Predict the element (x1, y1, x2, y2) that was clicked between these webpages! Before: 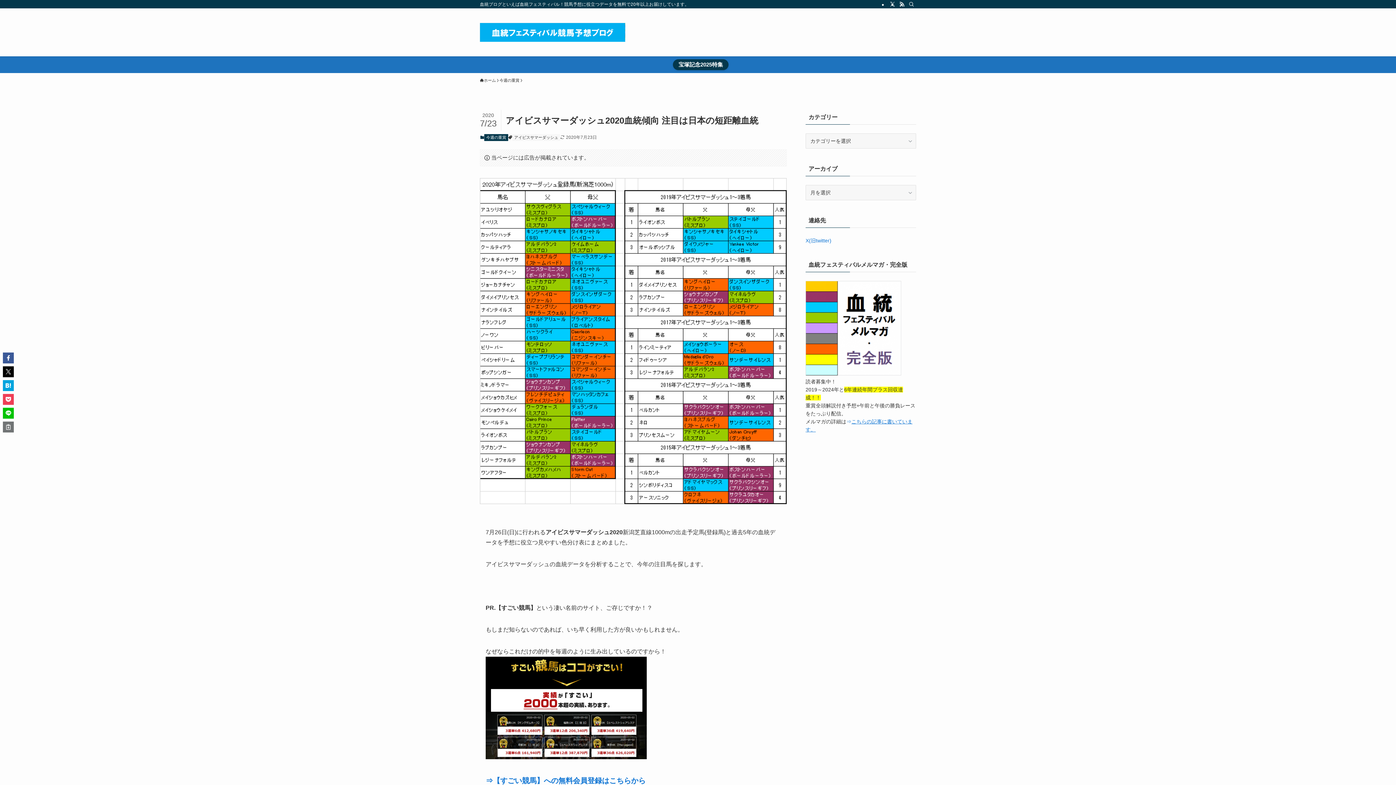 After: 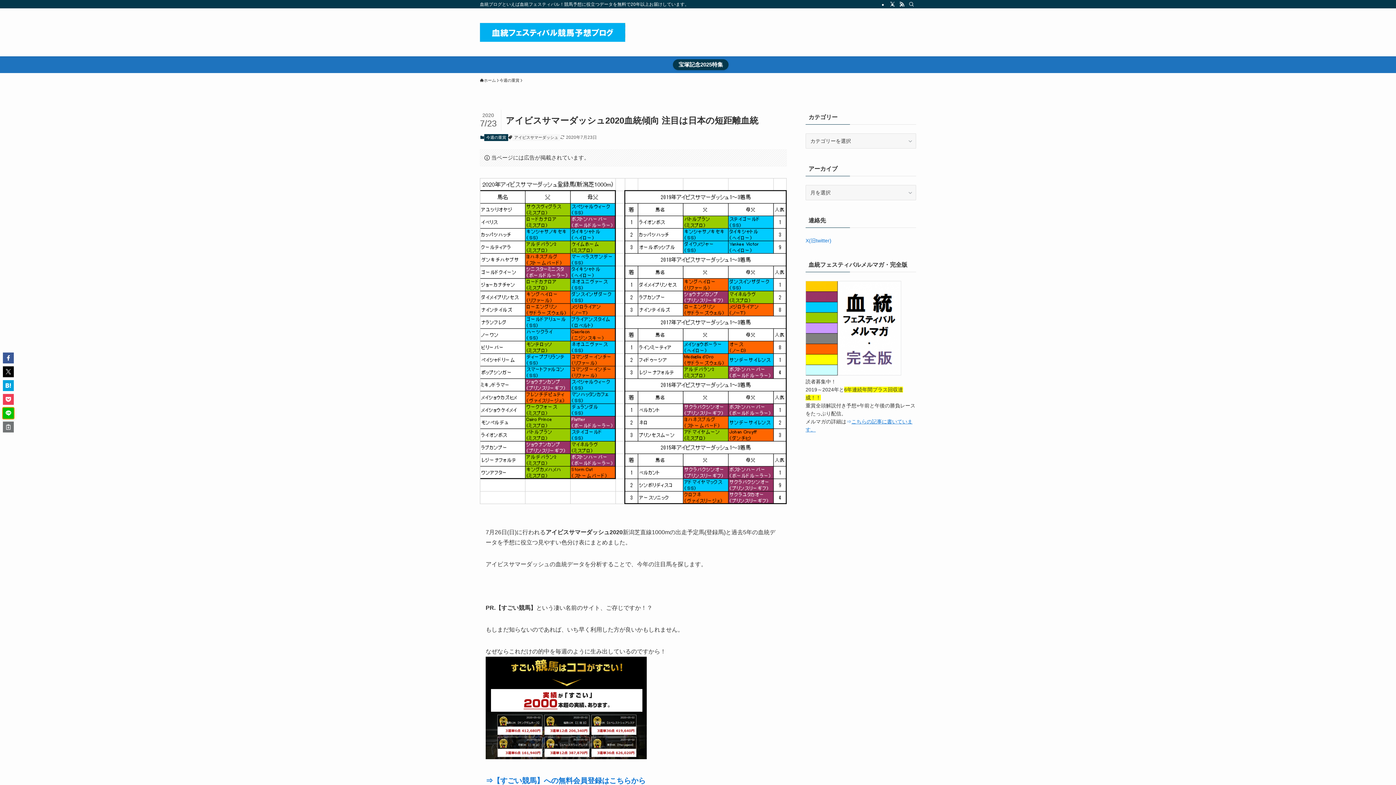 Action: bbox: (2, 408, 13, 418)